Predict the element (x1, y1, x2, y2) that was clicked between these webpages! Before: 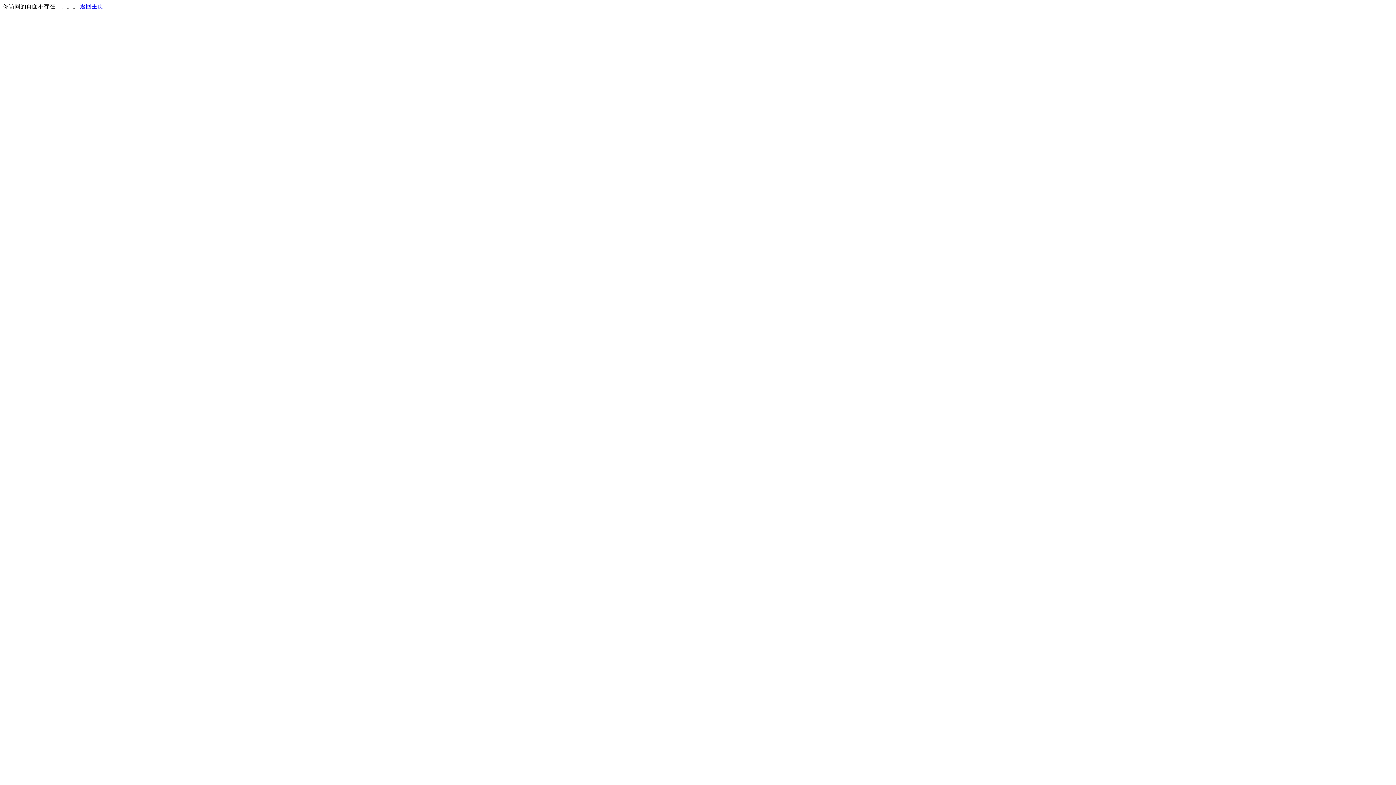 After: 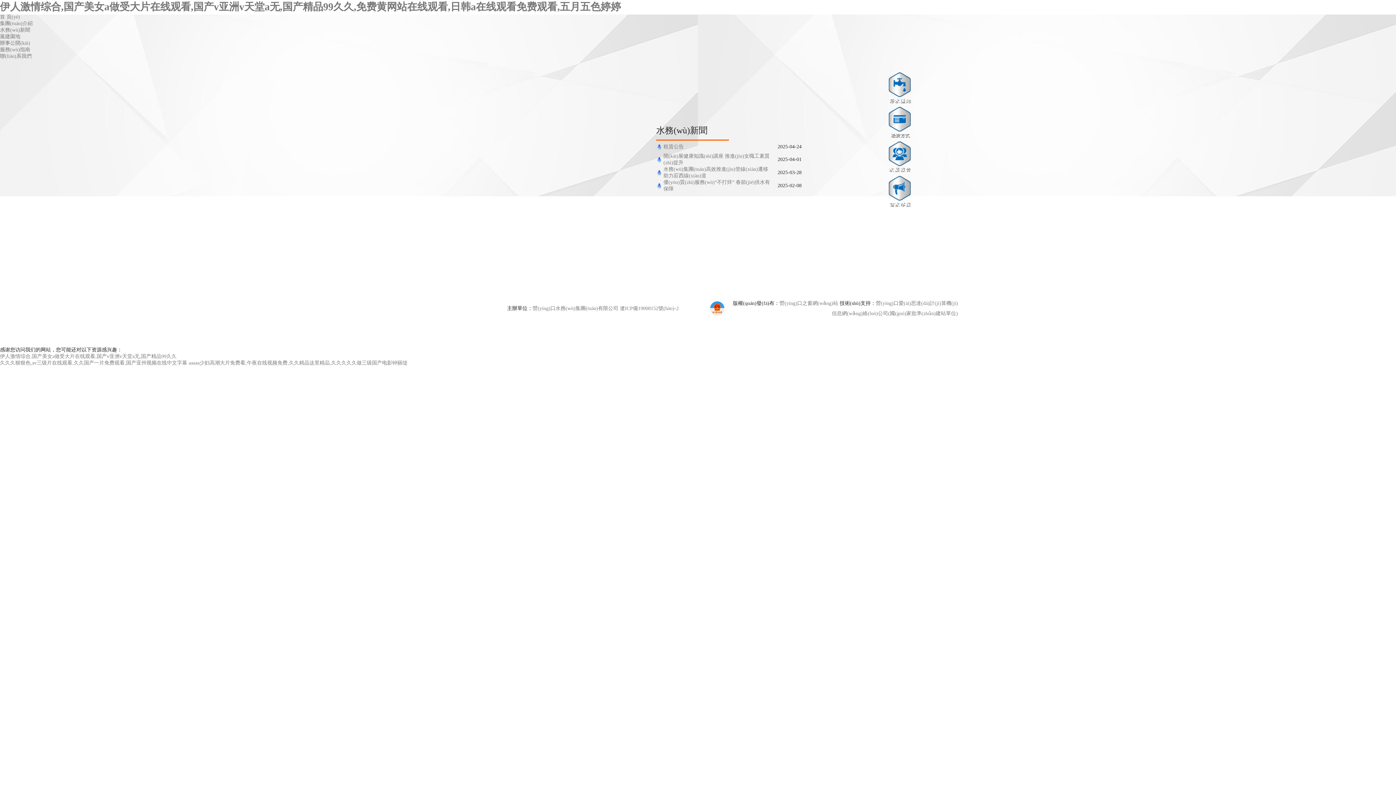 Action: bbox: (80, 3, 103, 9) label: 返回主页